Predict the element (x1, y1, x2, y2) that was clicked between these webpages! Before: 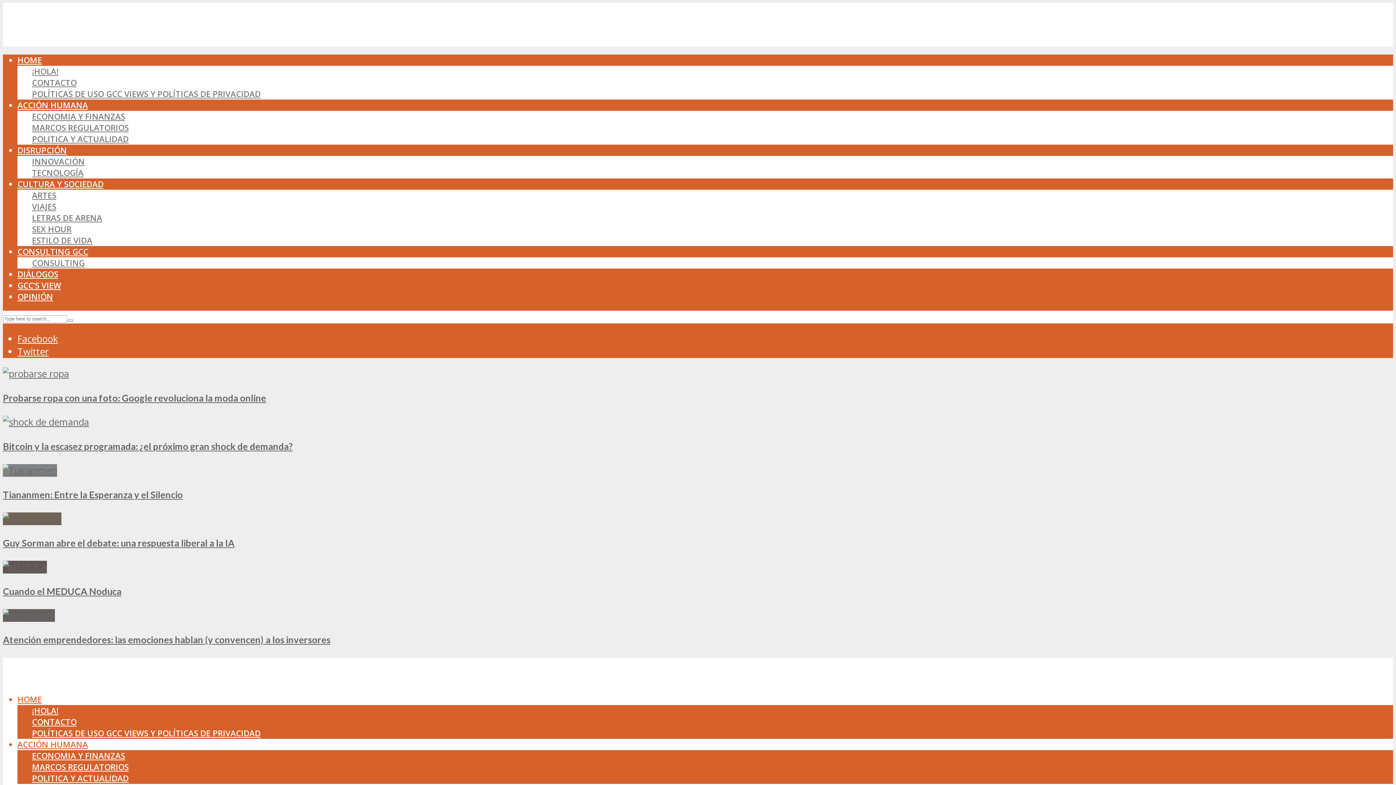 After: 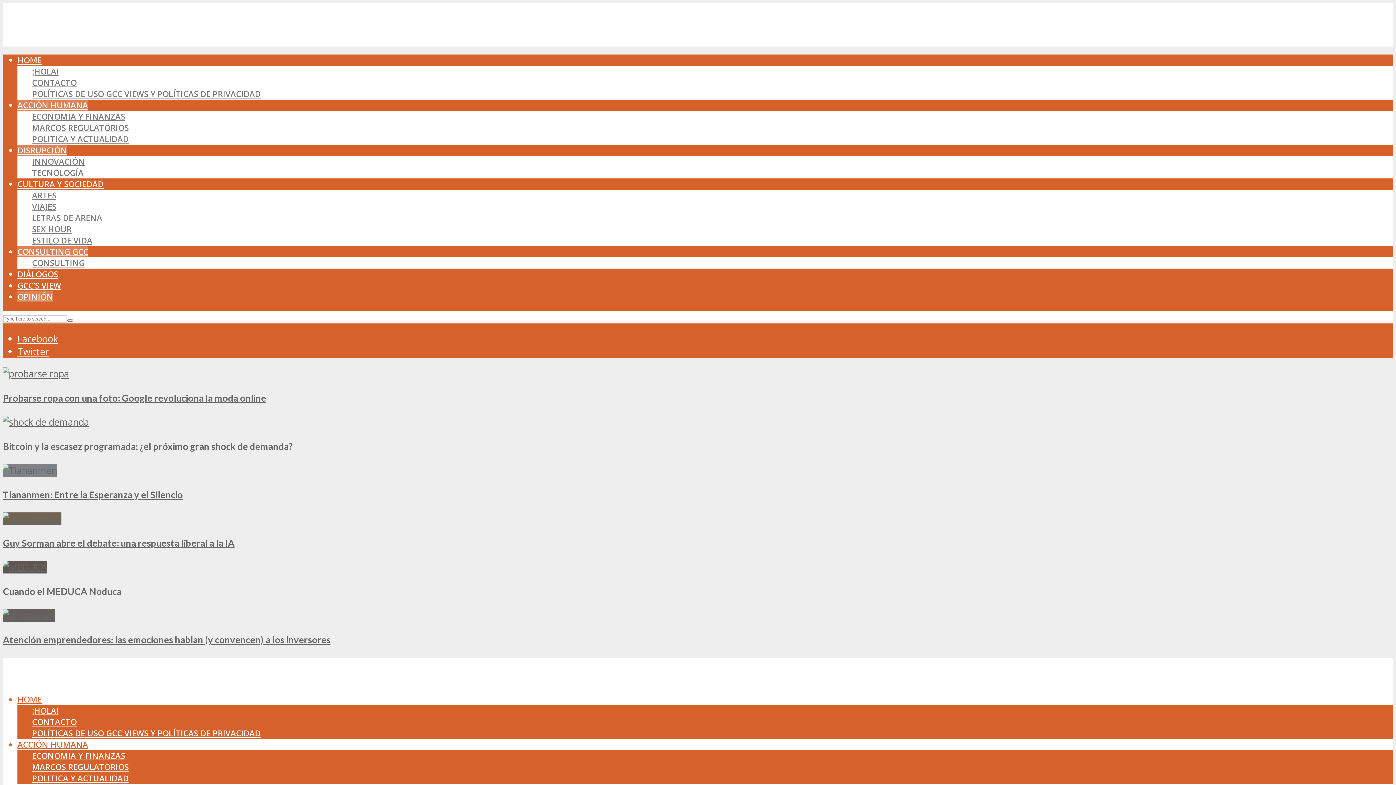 Action: bbox: (2, 512, 61, 525)